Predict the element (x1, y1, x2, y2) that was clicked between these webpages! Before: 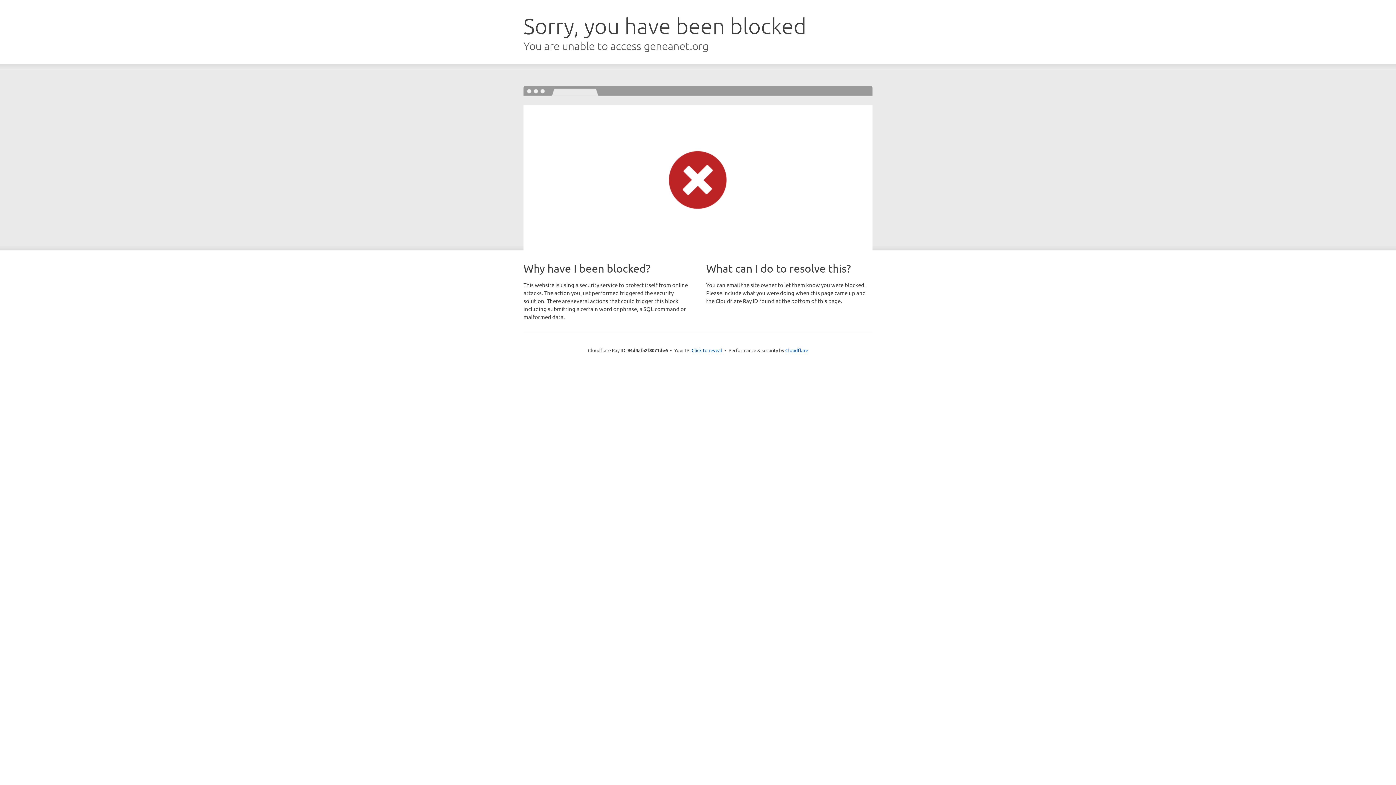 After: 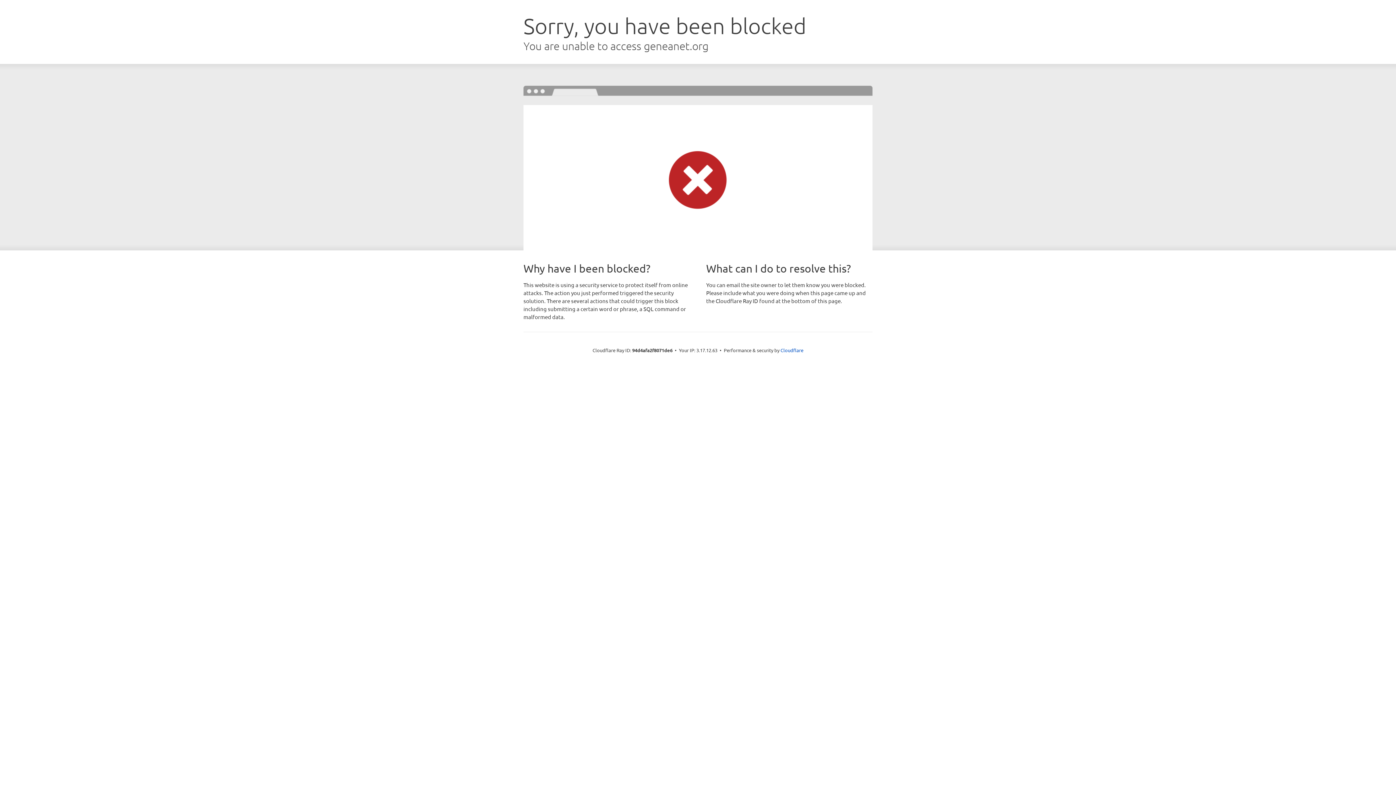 Action: label: Click to reveal bbox: (691, 346, 722, 353)